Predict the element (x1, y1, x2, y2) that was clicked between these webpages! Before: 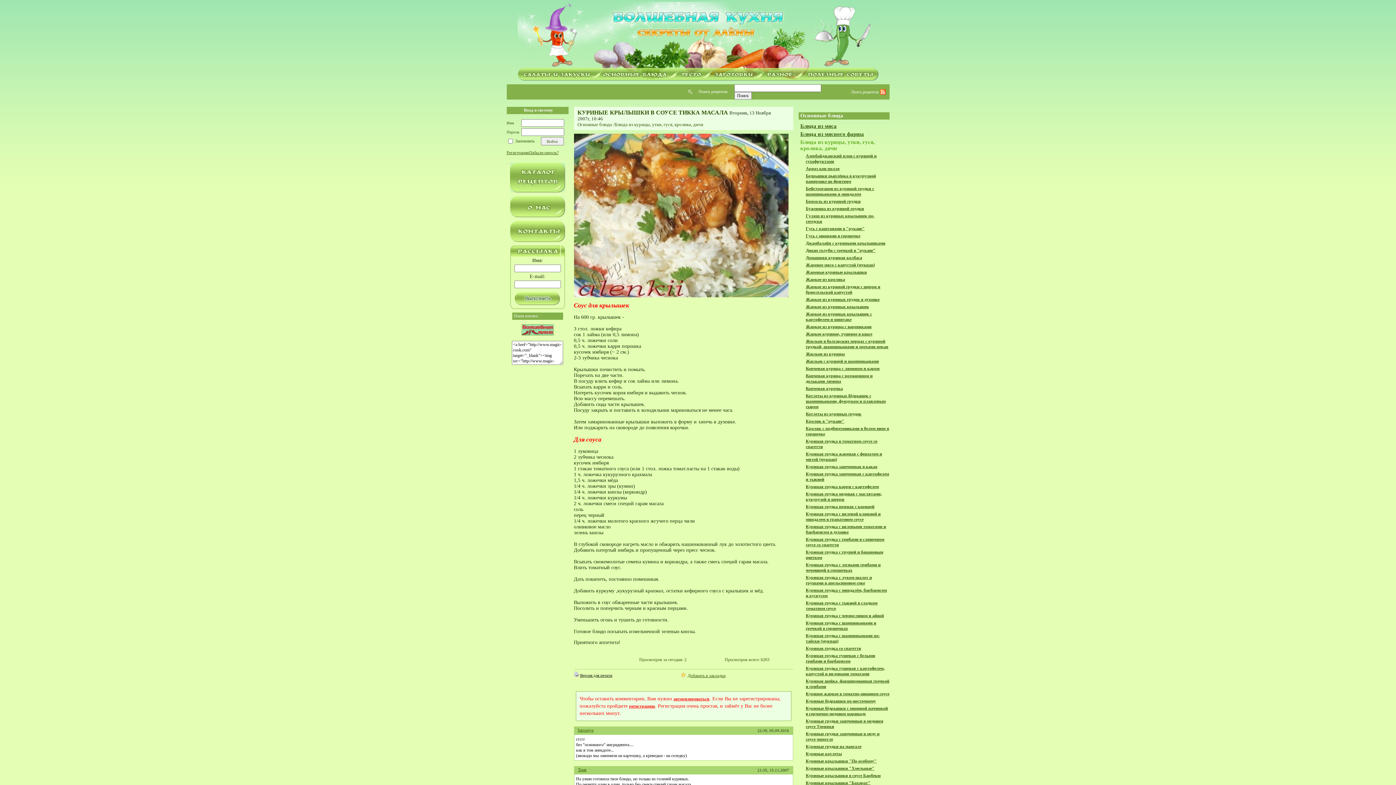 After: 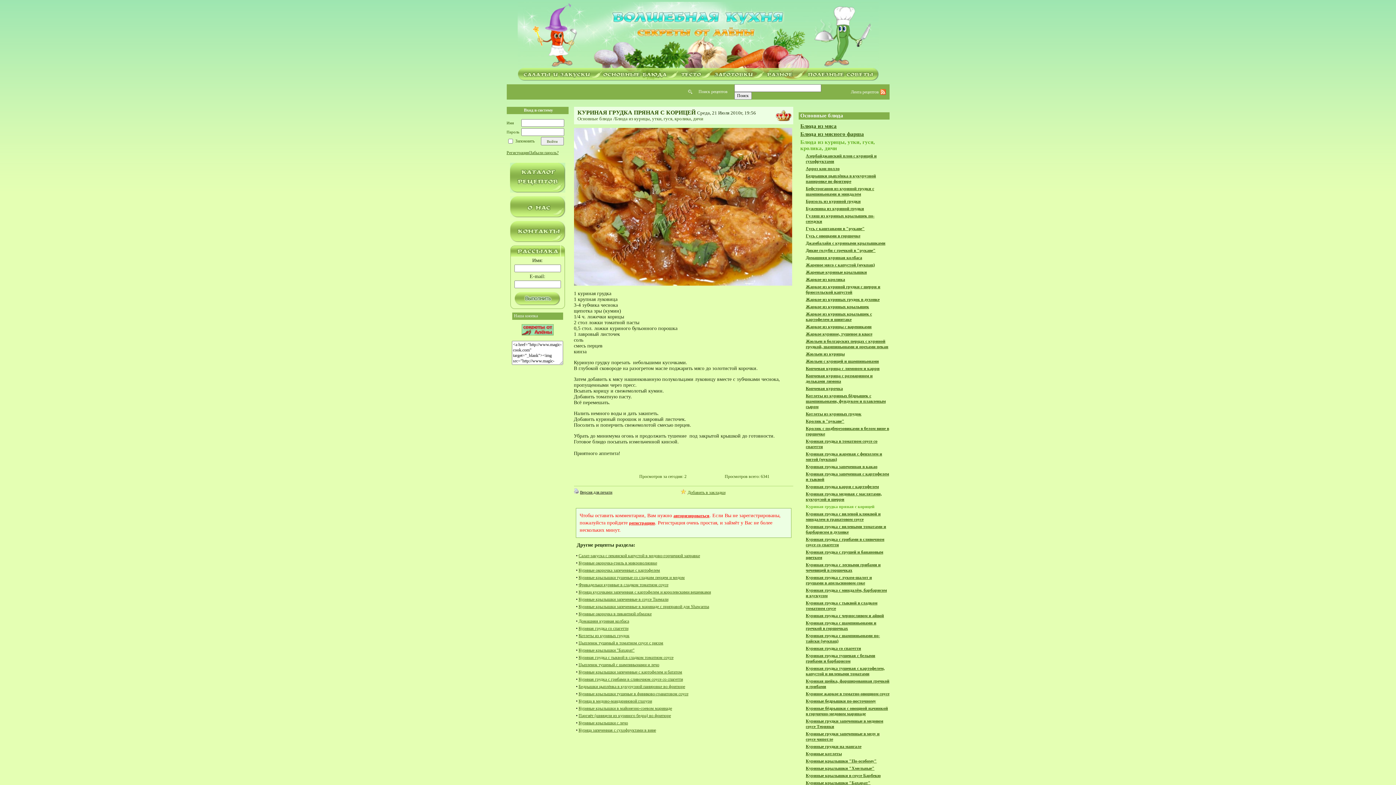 Action: label: Куриная грудка пряная с корицей bbox: (806, 504, 874, 509)